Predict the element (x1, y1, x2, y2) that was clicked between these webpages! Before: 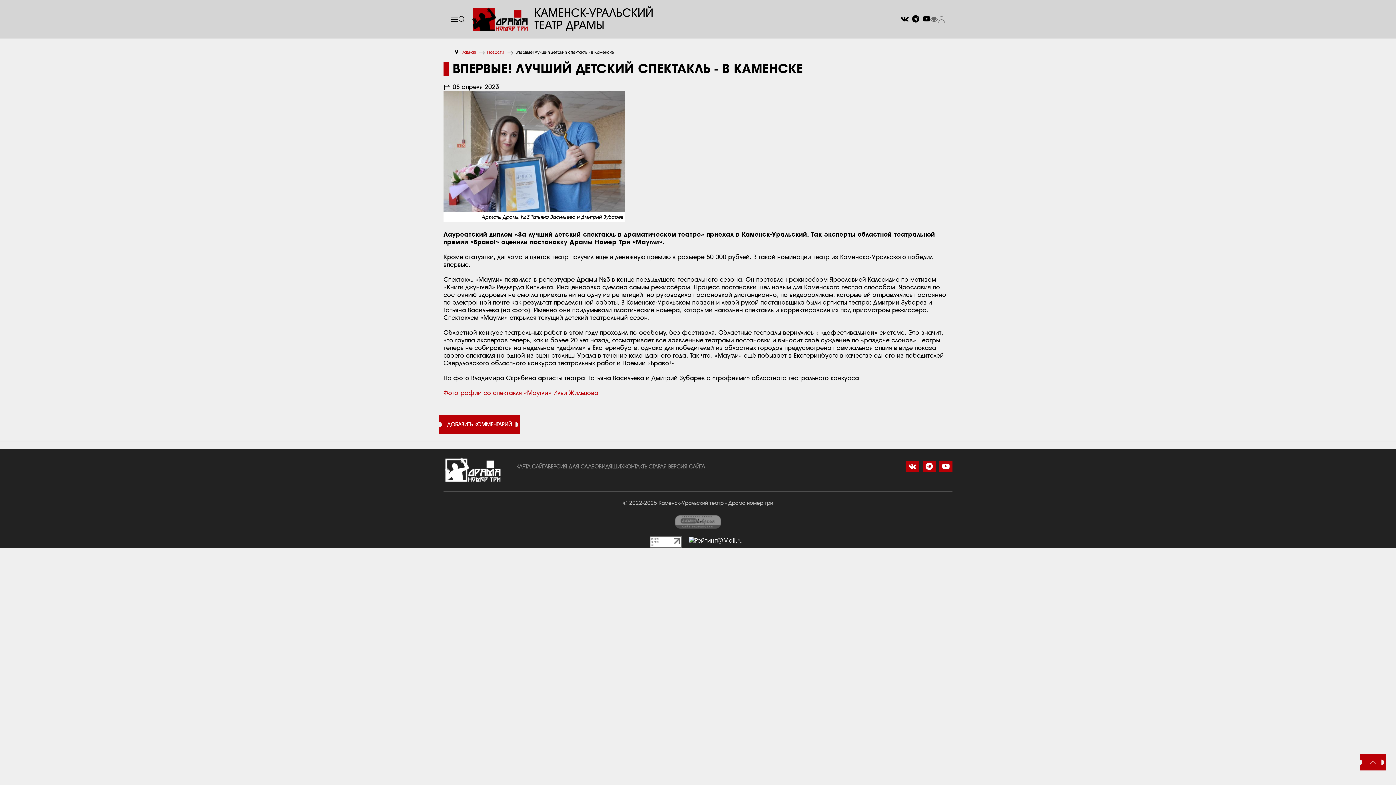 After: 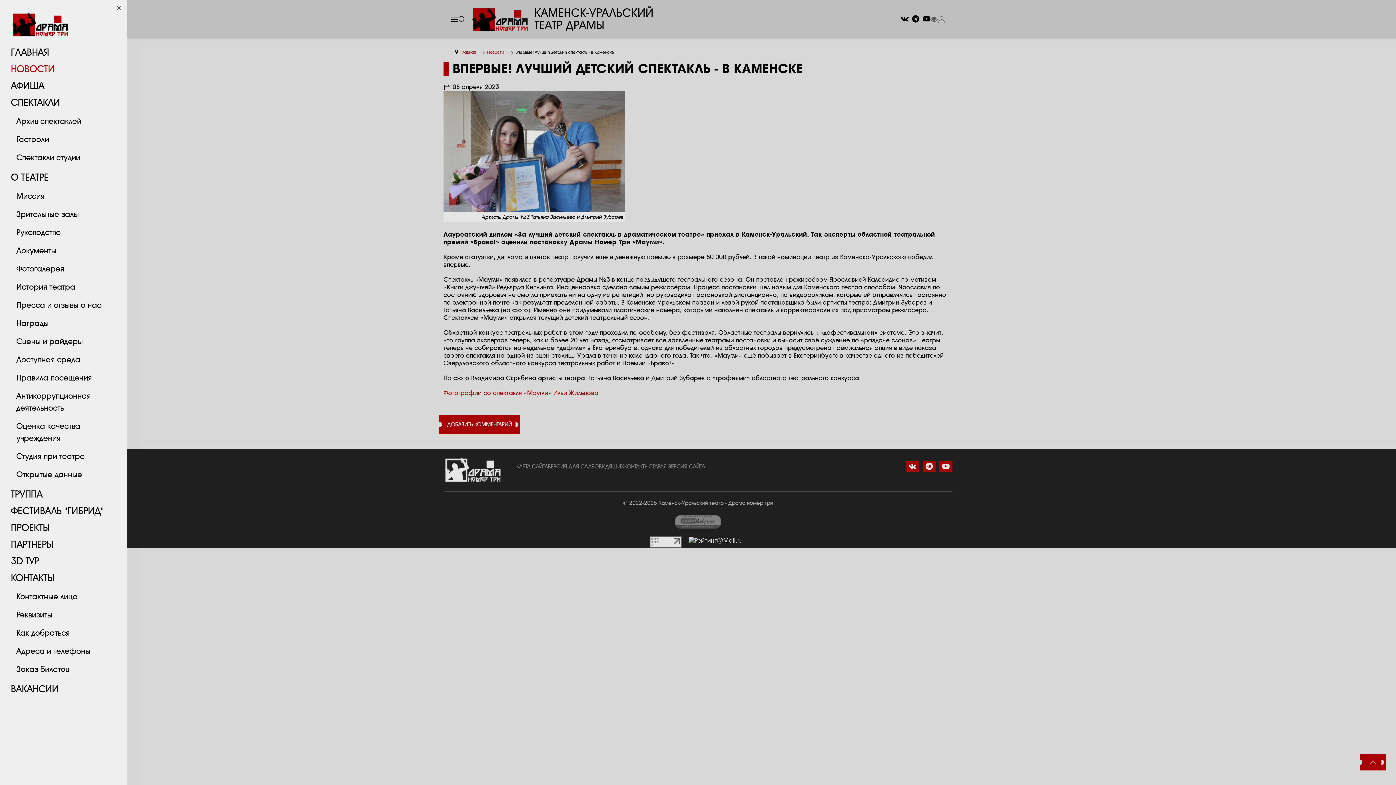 Action: bbox: (450, 7, 458, 31)